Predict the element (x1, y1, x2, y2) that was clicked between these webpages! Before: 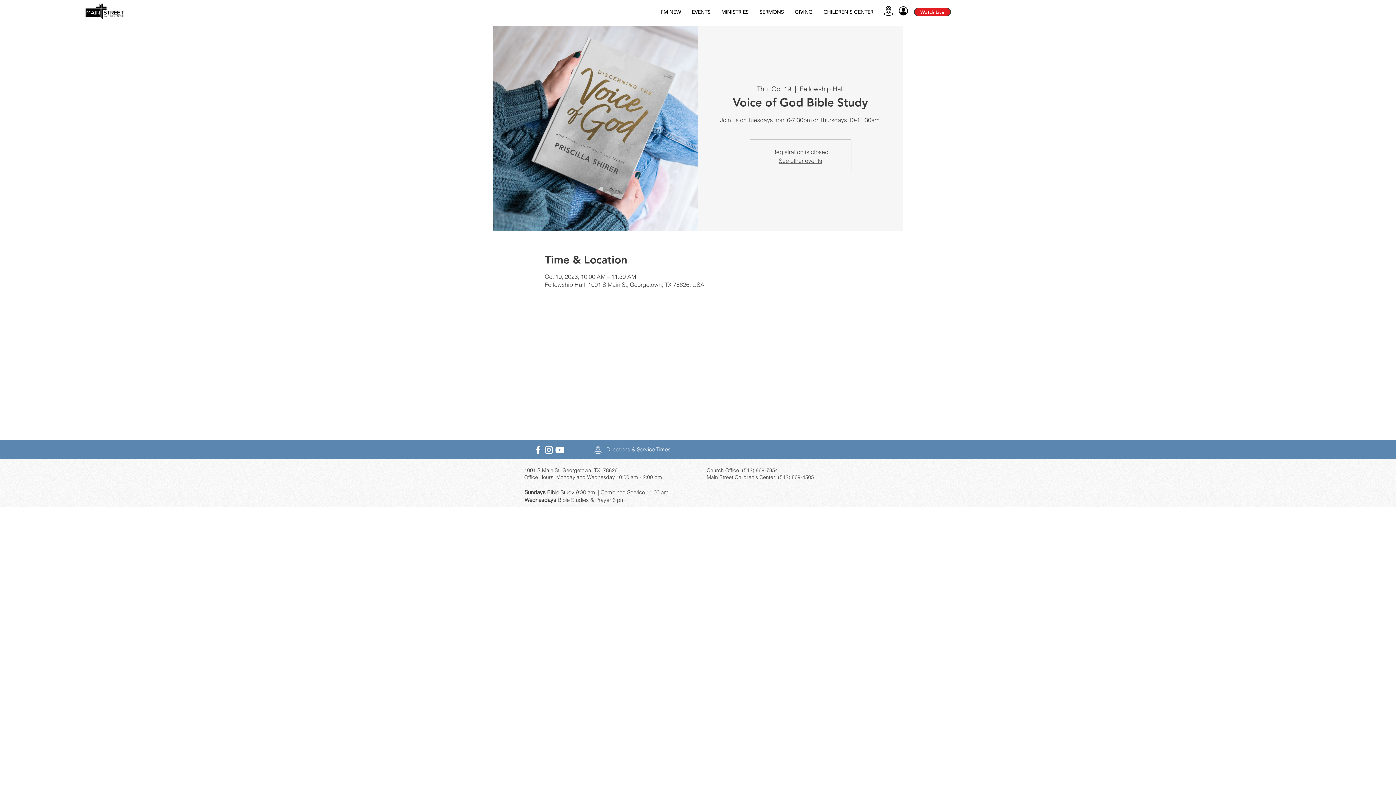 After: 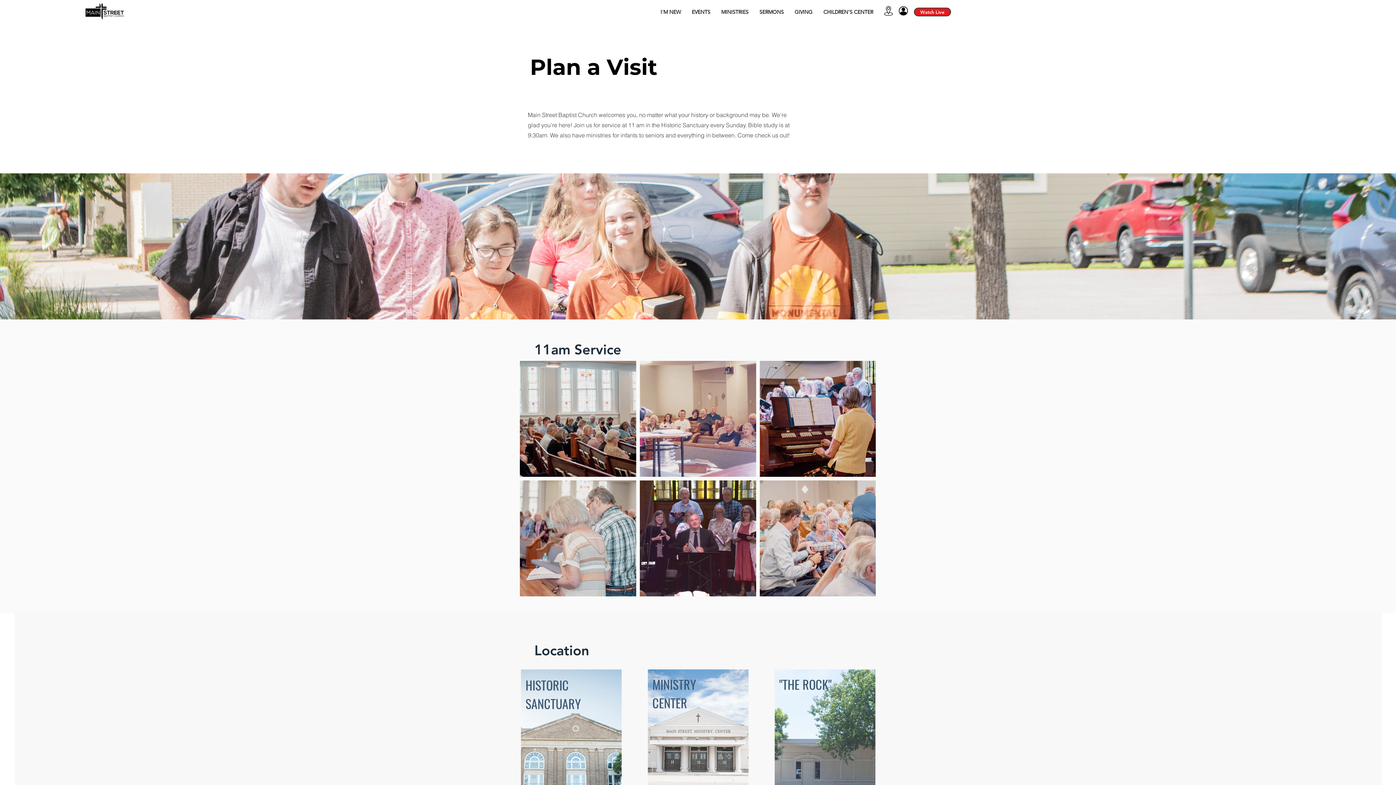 Action: bbox: (593, 445, 602, 454)